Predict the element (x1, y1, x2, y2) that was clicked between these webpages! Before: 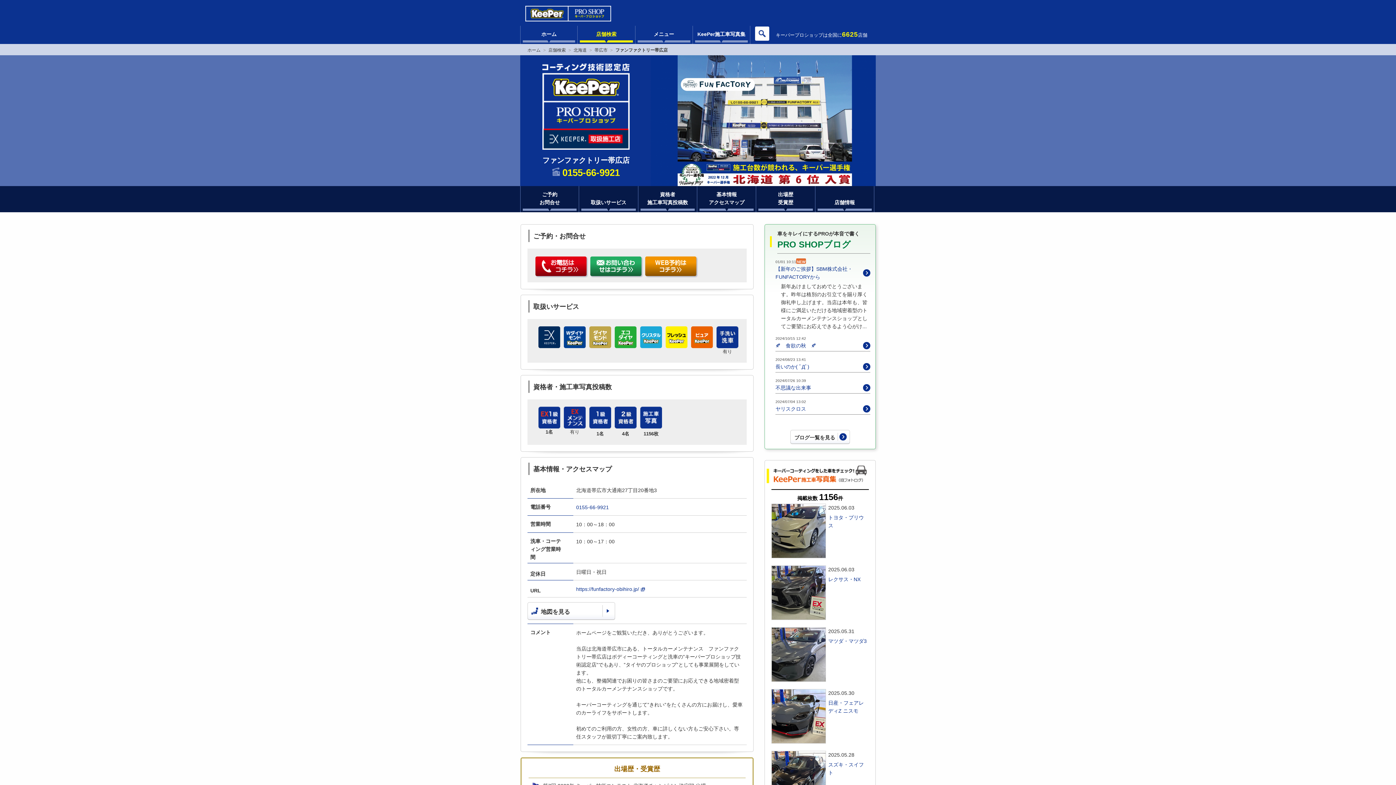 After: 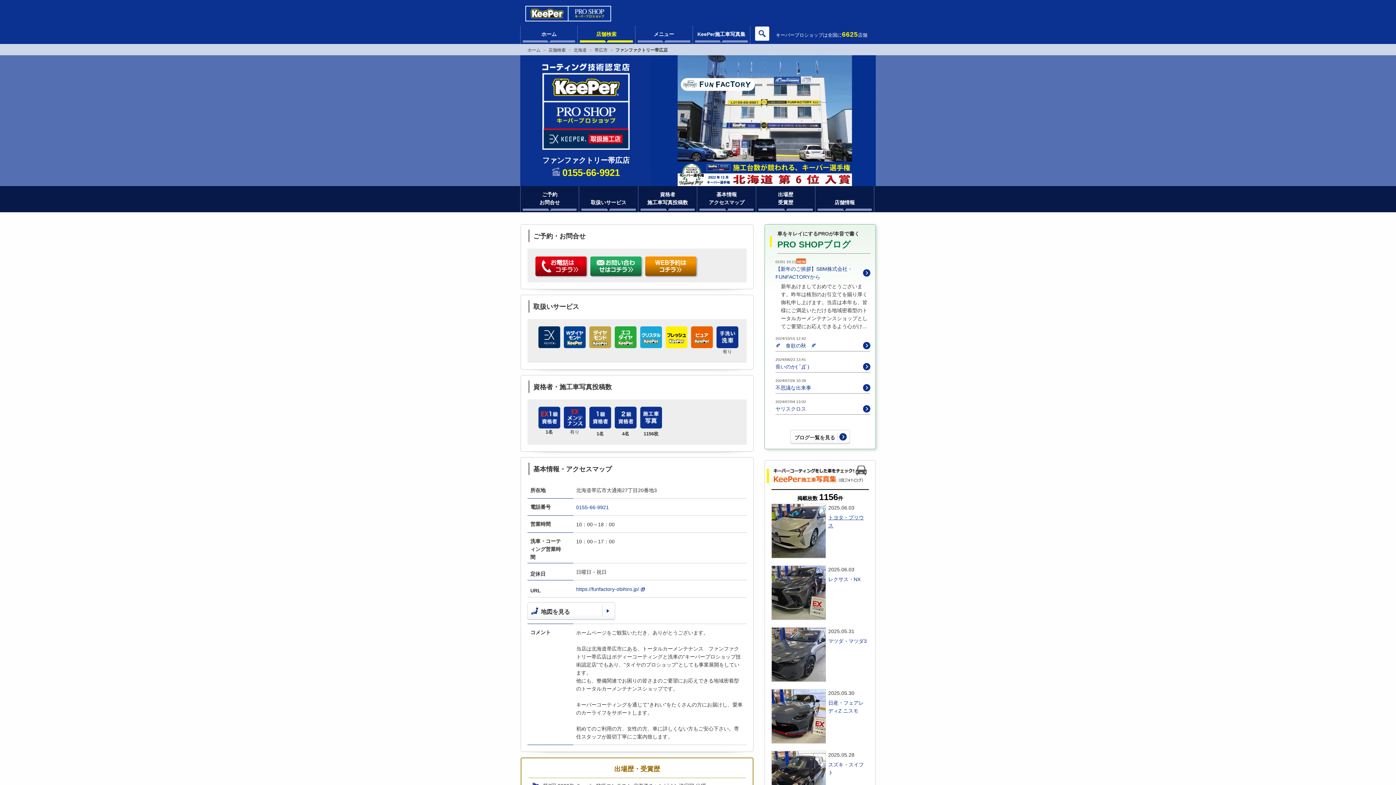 Action: bbox: (828, 513, 869, 529) label: トヨタ・プリウス